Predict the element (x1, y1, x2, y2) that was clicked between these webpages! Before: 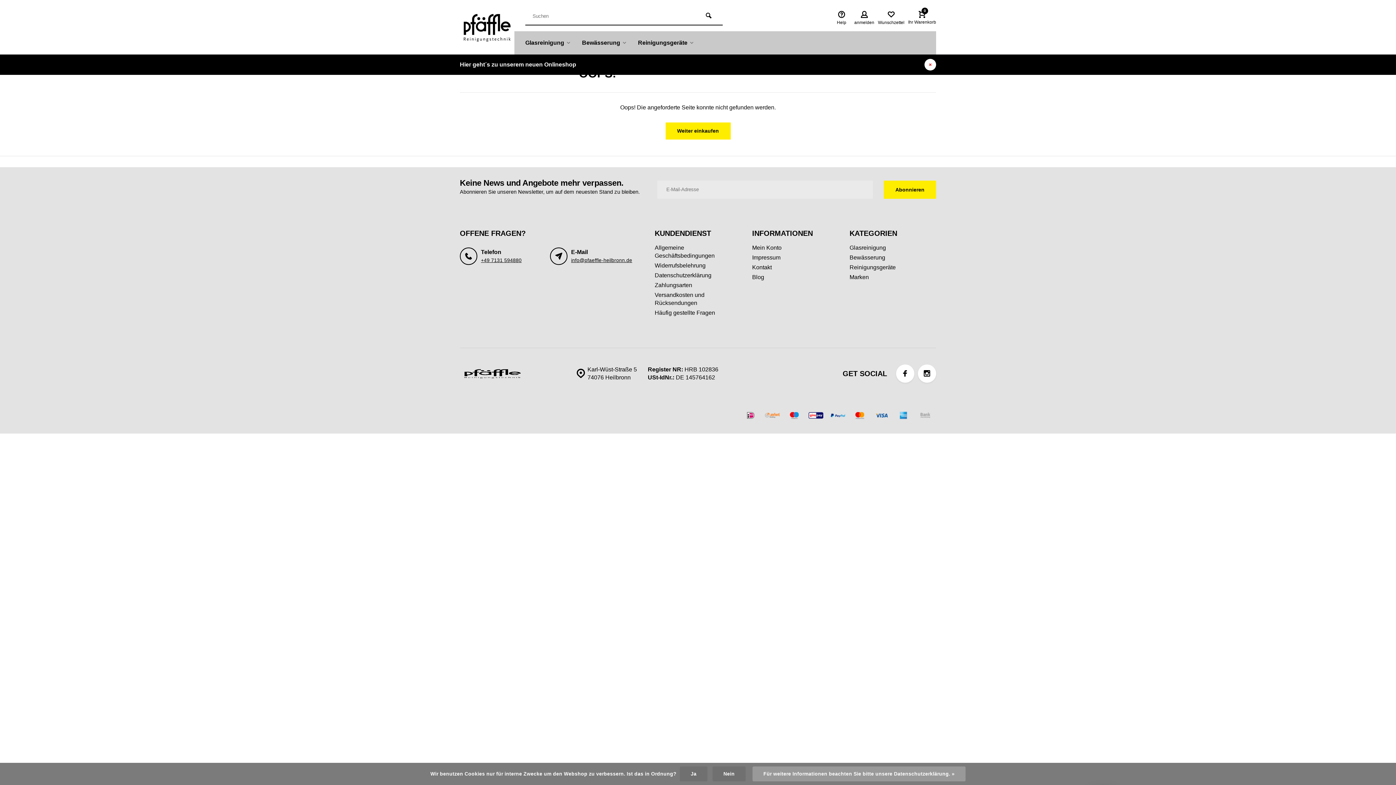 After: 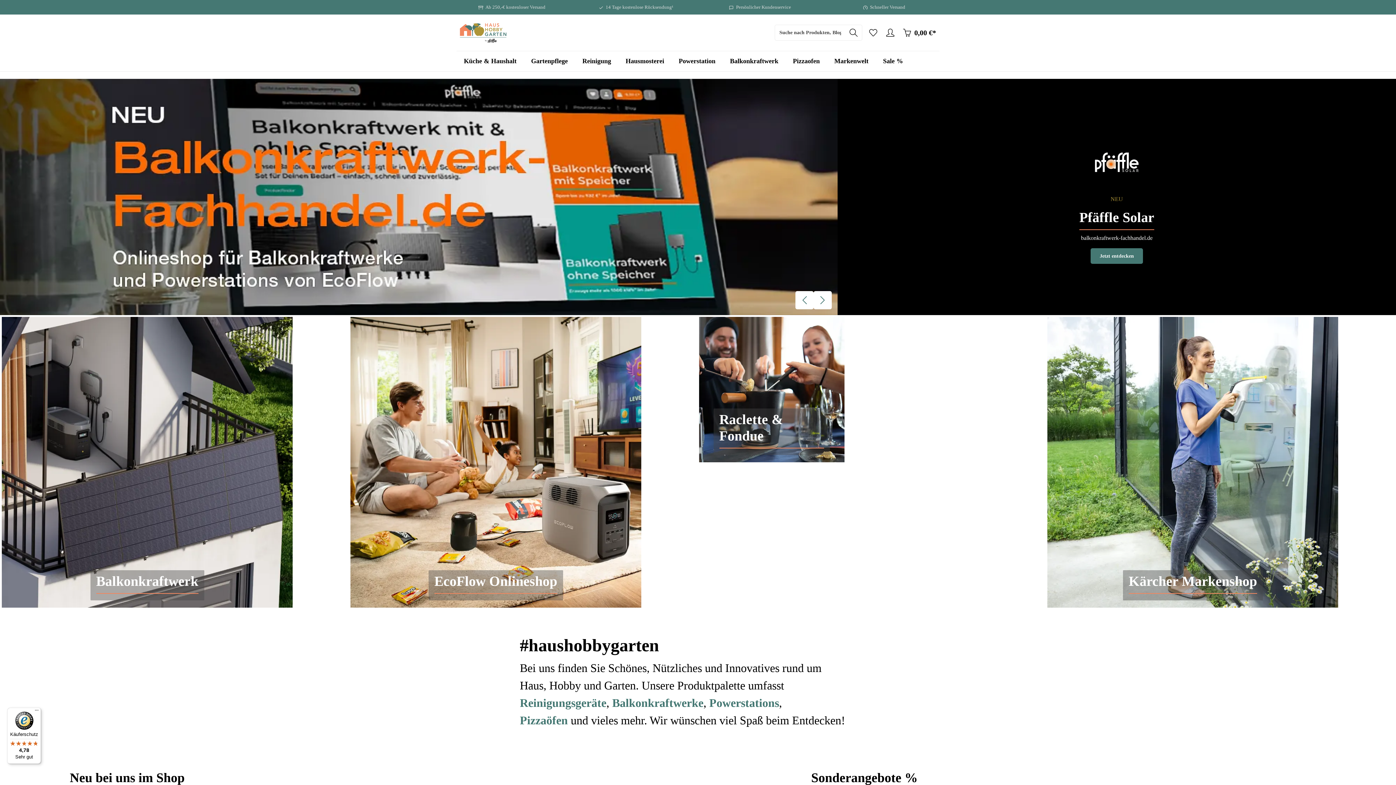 Action: label: Hier geht´s zu unserem neuen Onlineshop bbox: (460, 60, 919, 68)